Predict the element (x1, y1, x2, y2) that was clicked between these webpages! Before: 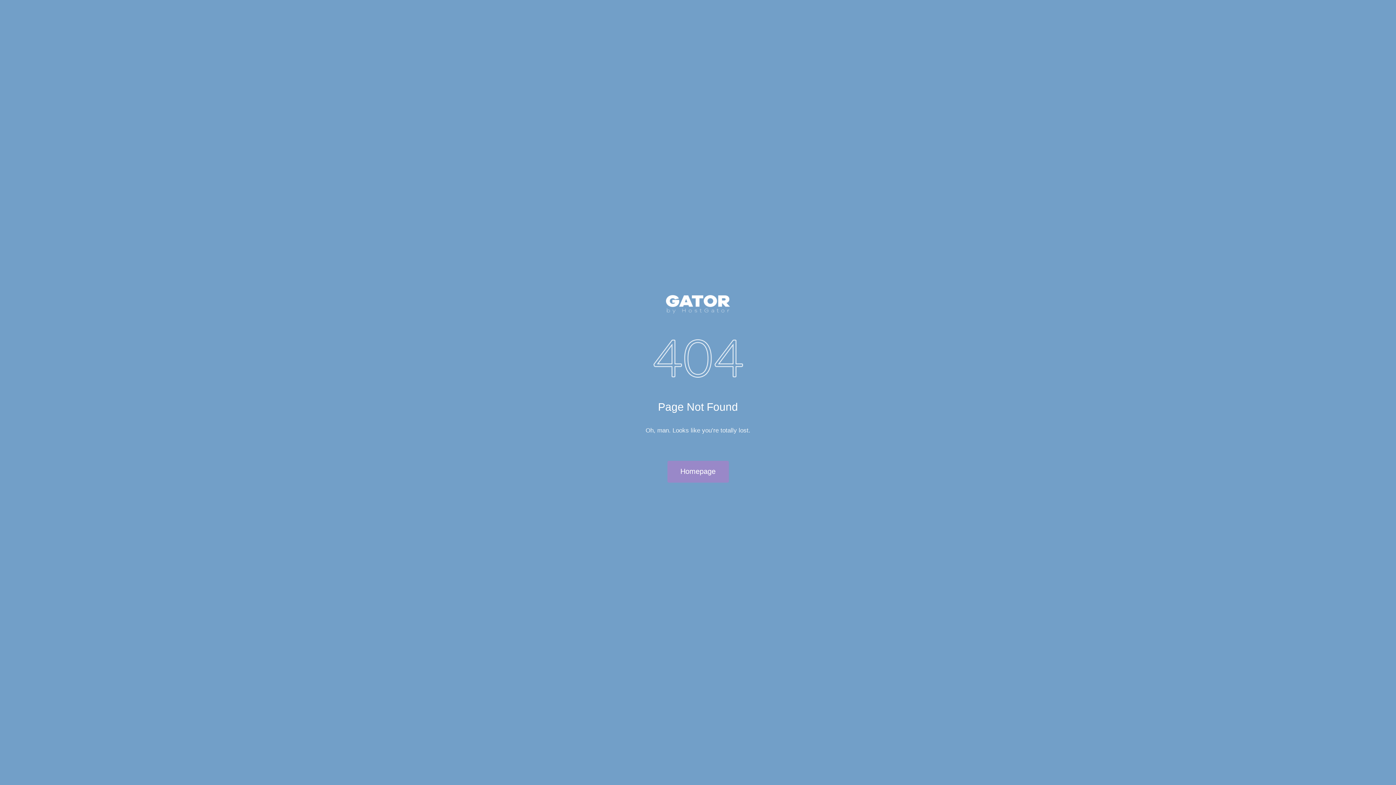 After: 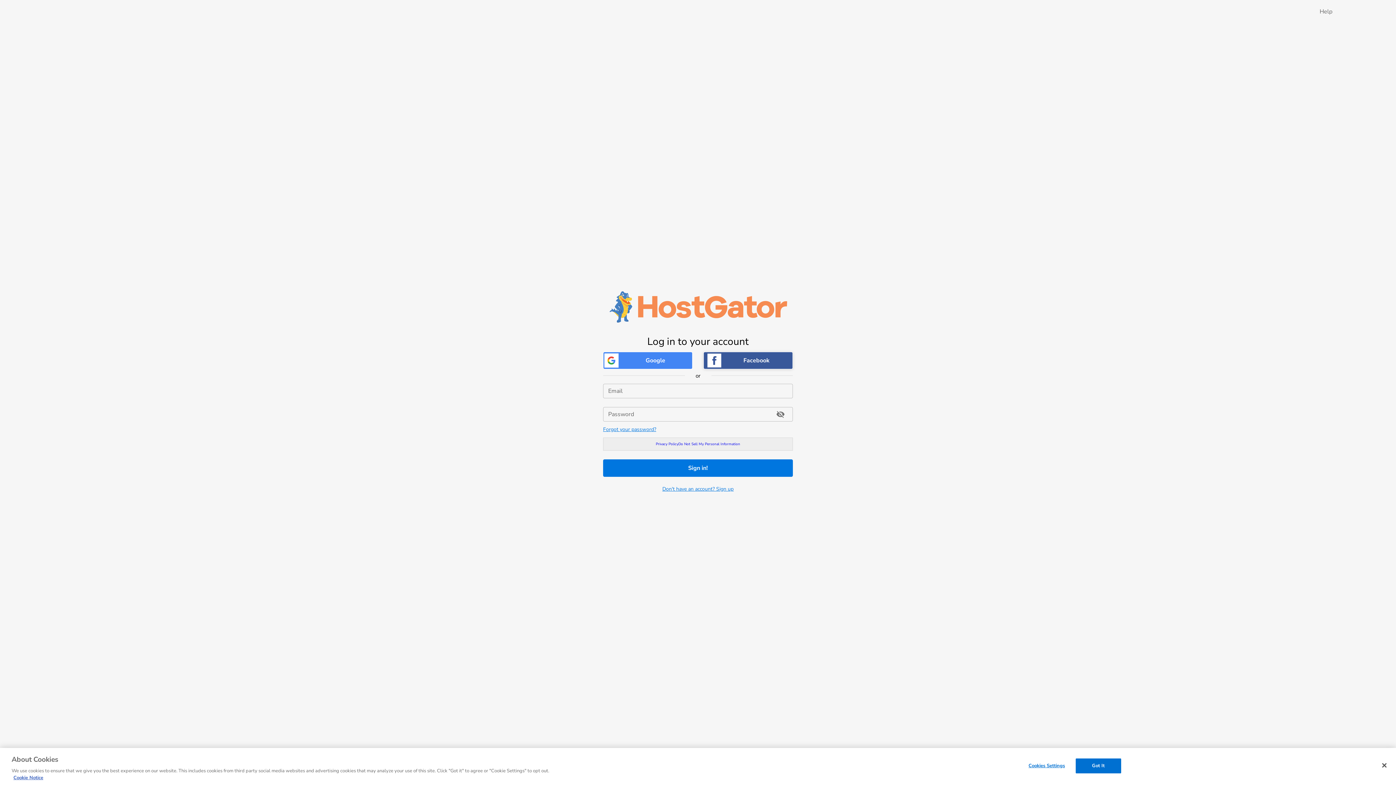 Action: bbox: (517, 295, 878, 313)